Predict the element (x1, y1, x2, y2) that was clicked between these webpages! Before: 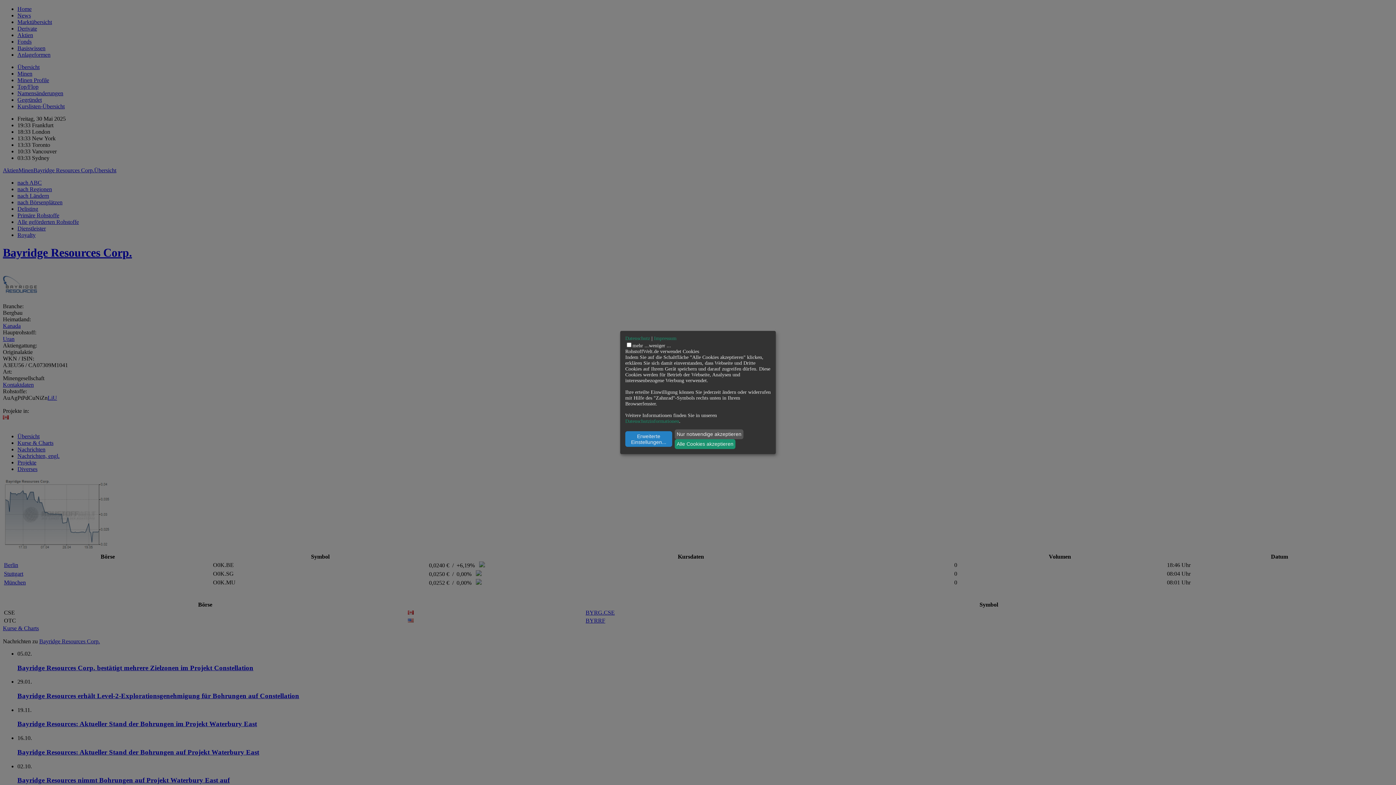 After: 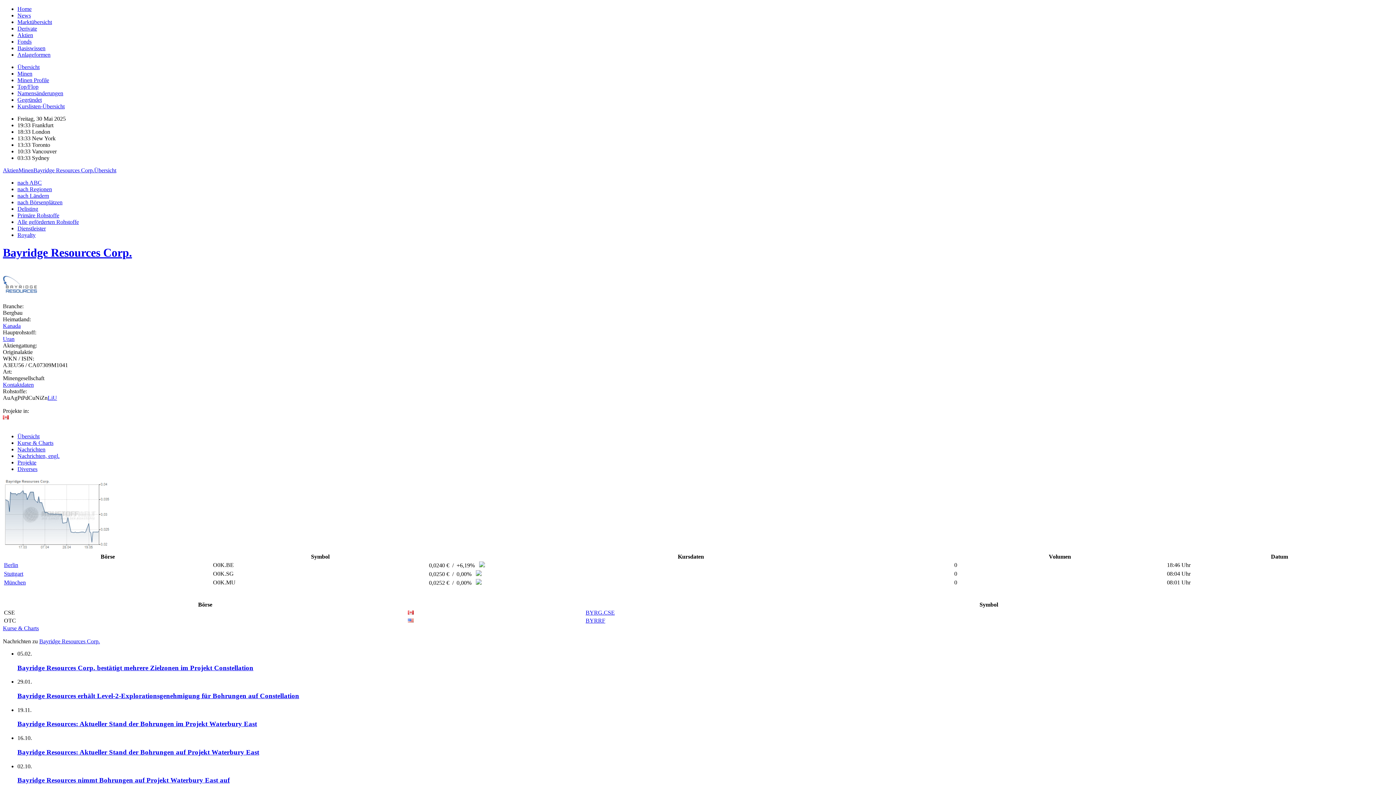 Action: bbox: (674, 439, 735, 449) label: Alle Cookies akzeptieren